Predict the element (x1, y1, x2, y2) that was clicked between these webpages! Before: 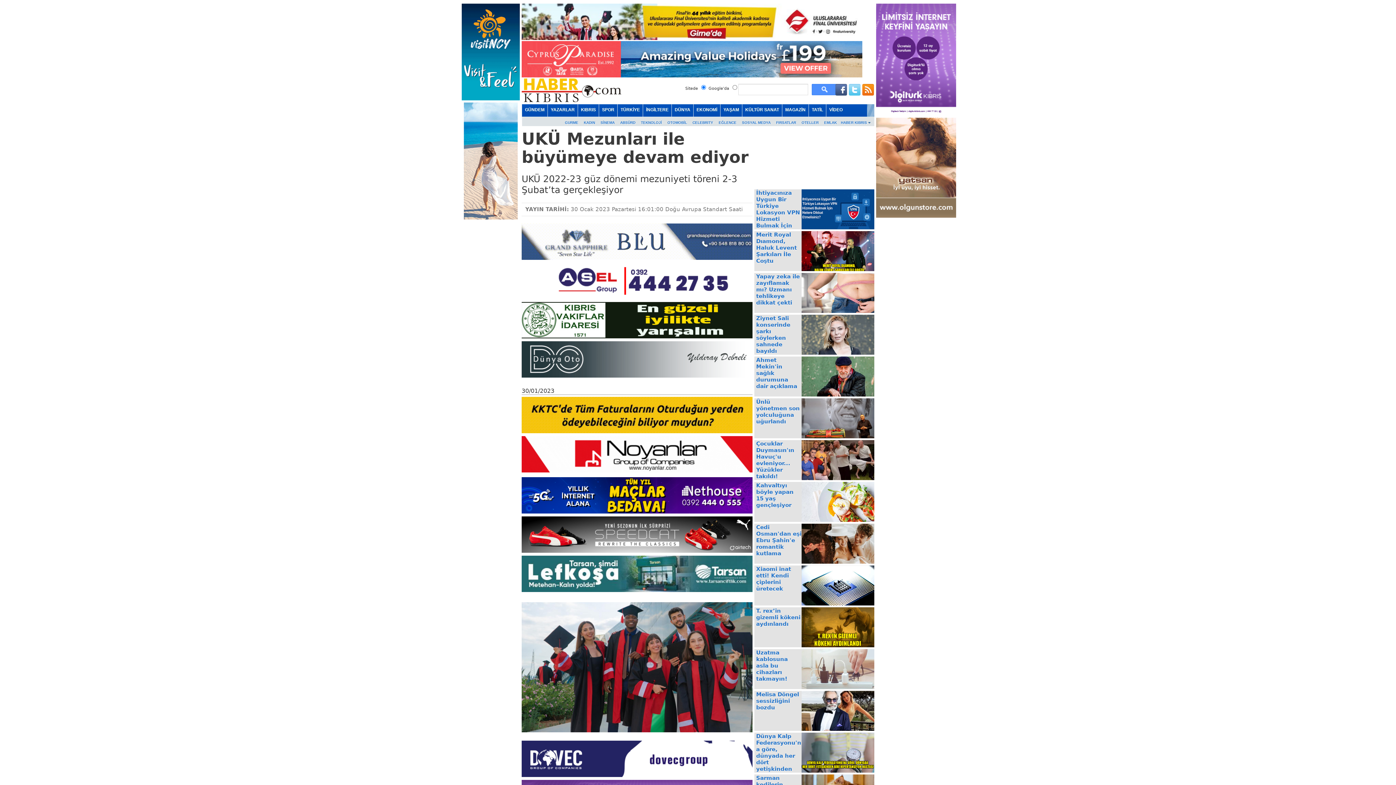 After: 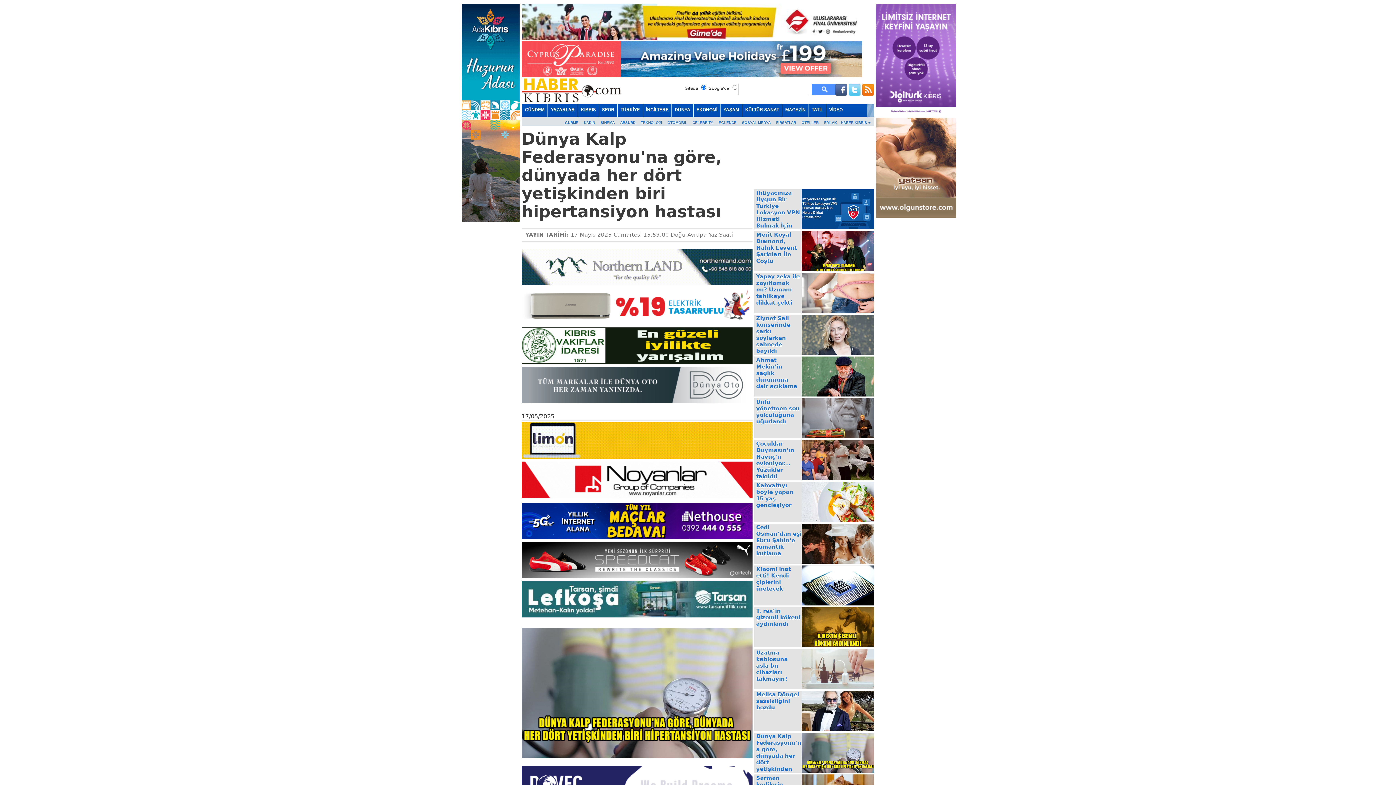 Action: label: Dünya Kalp Federasyonu'na göre, dünyada her dört yetişkinden biri hipertansiyon hastası bbox: (756, 733, 803, 774)